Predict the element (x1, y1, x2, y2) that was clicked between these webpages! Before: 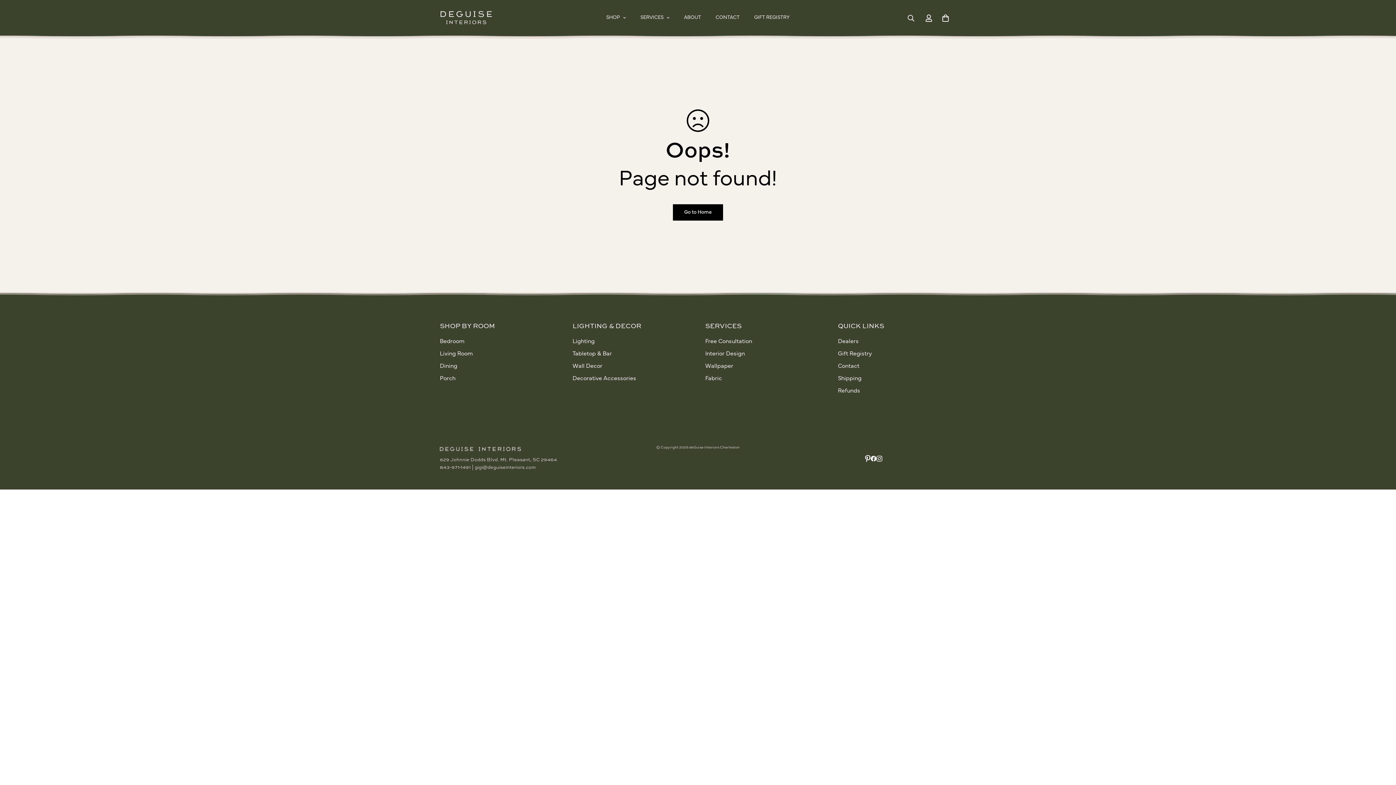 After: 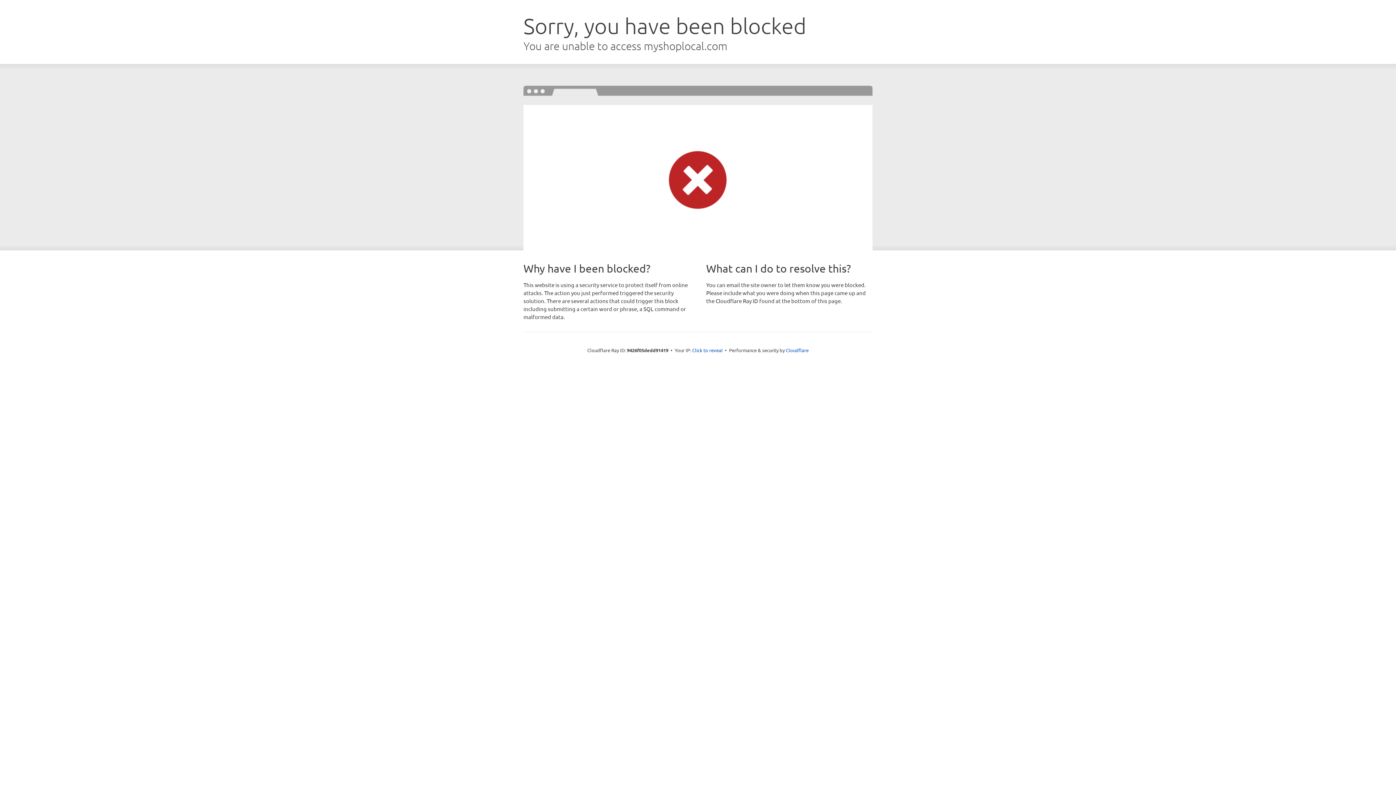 Action: bbox: (838, 351, 872, 356) label: Gift Registry